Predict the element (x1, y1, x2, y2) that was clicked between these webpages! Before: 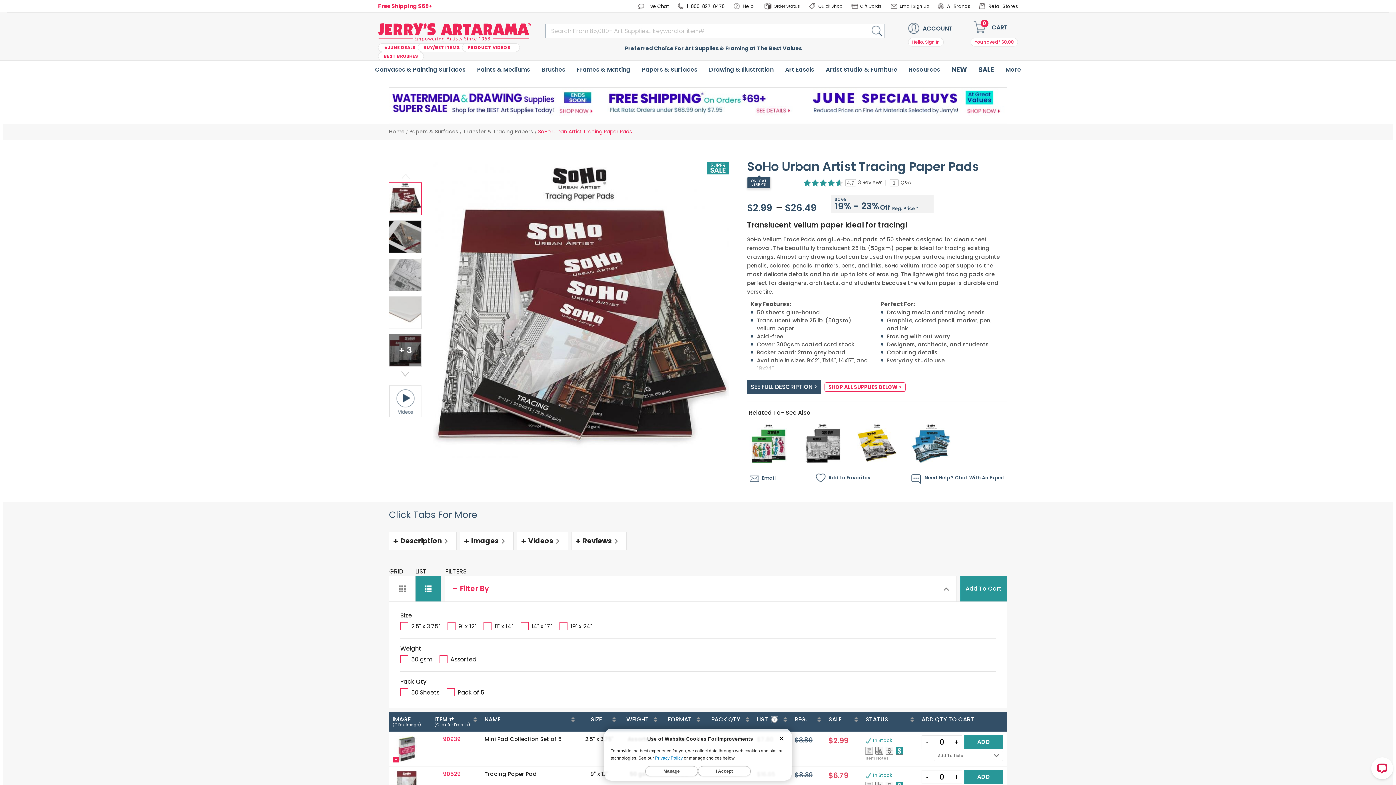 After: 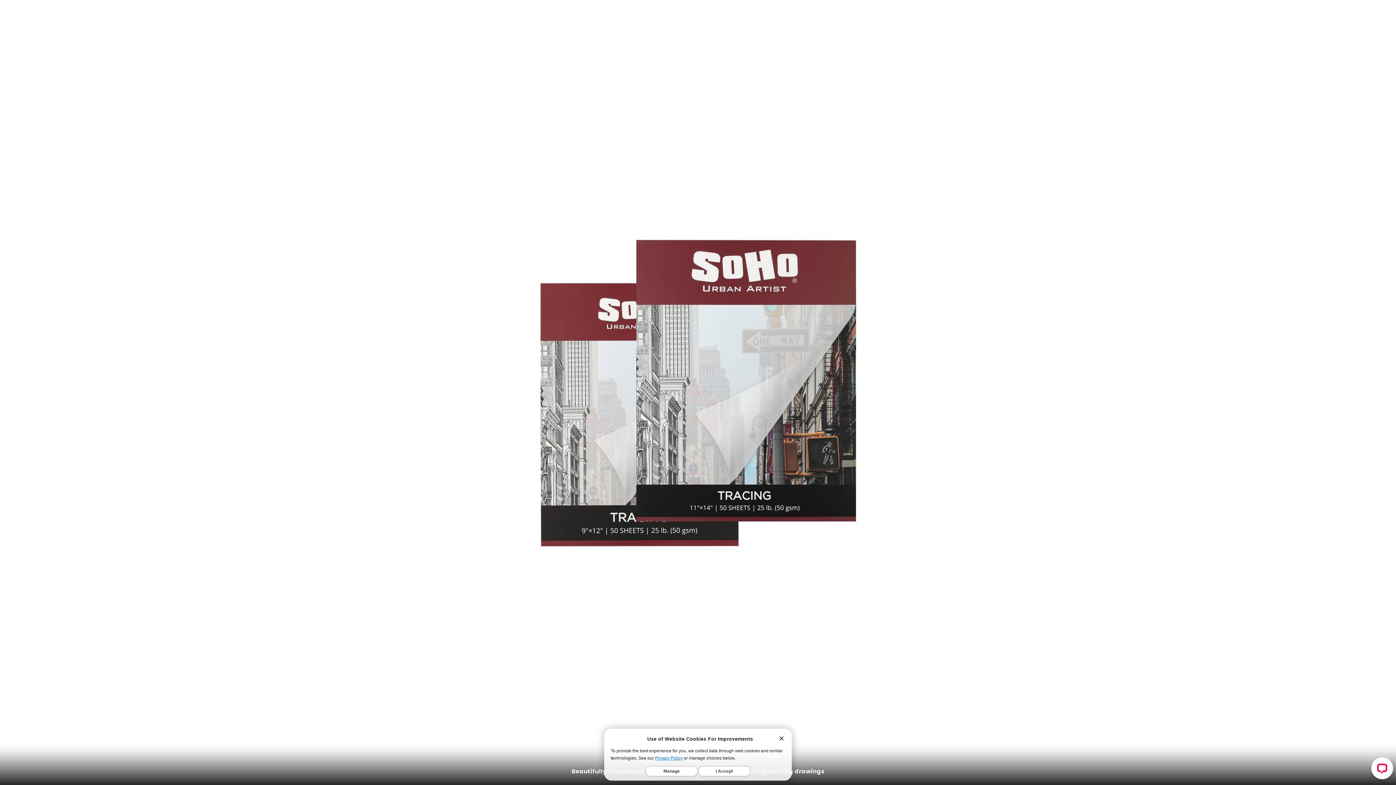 Action: label: + 3 bbox: (389, 334, 421, 366)